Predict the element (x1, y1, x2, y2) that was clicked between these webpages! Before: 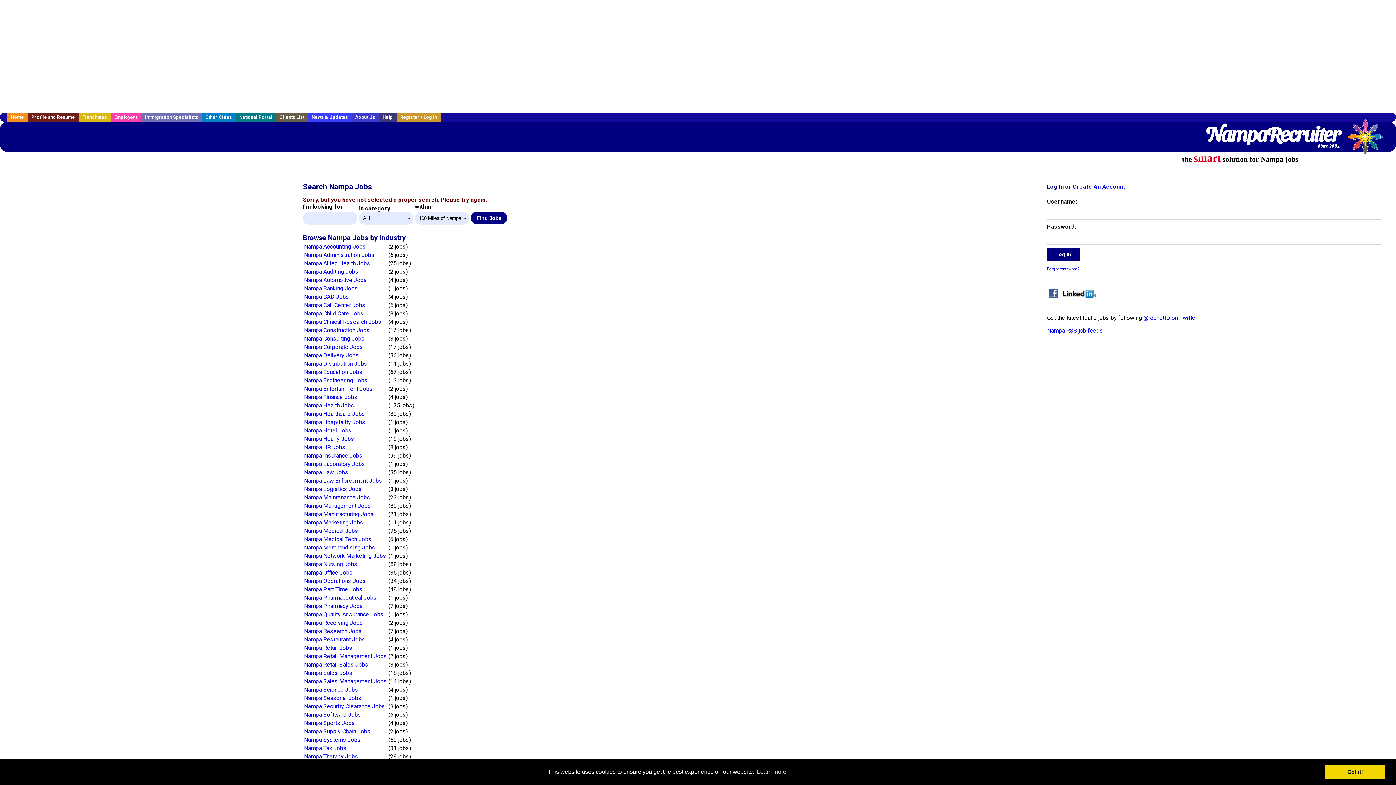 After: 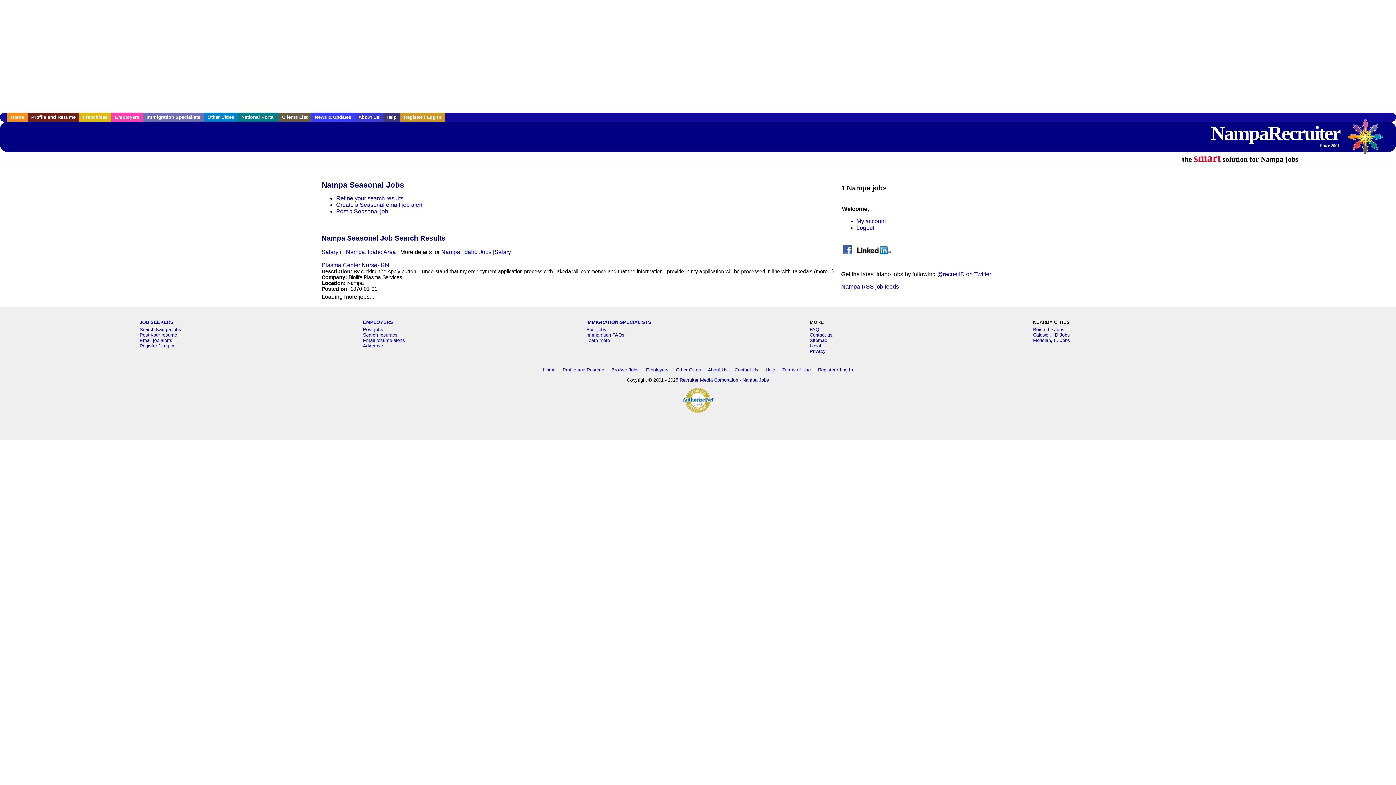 Action: bbox: (304, 694, 361, 701) label: Nampa Seasonal Jobs